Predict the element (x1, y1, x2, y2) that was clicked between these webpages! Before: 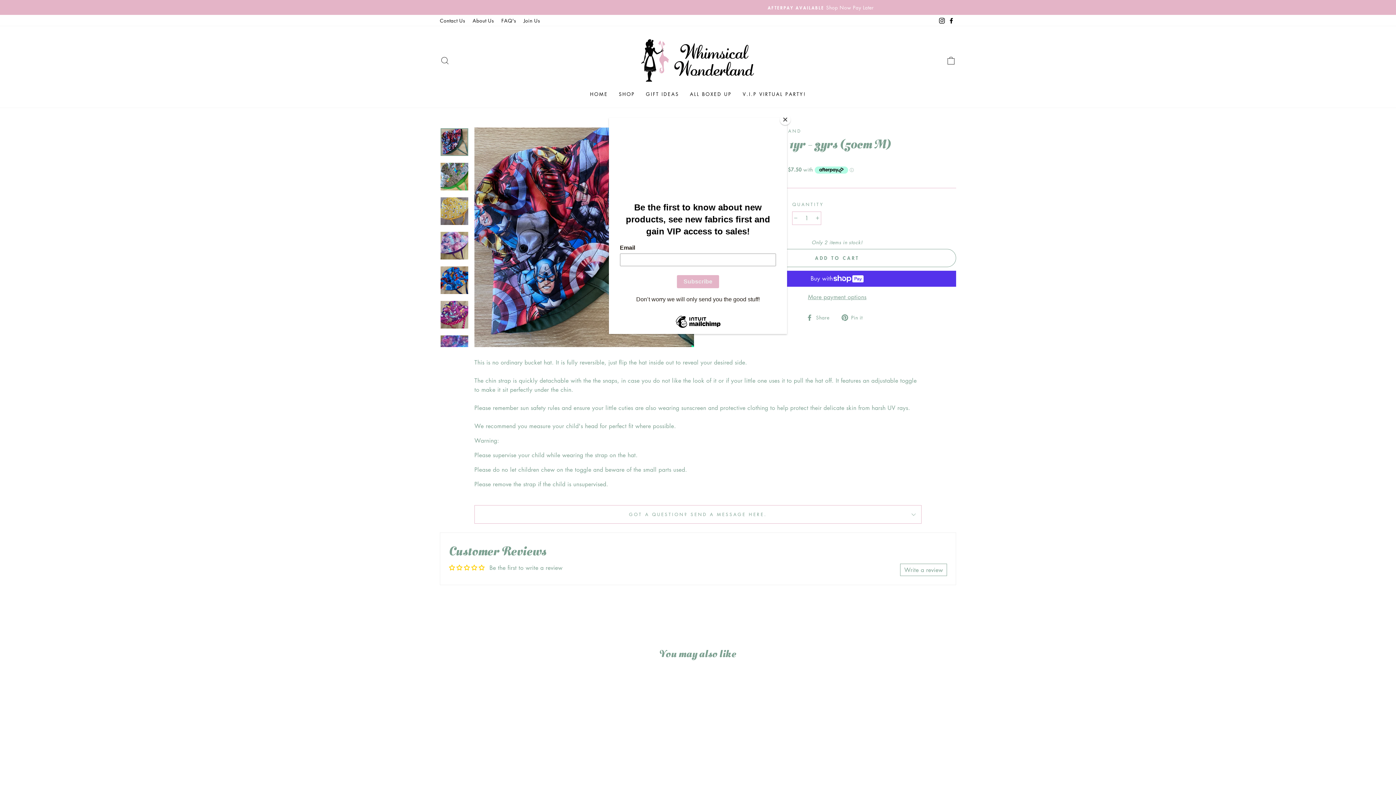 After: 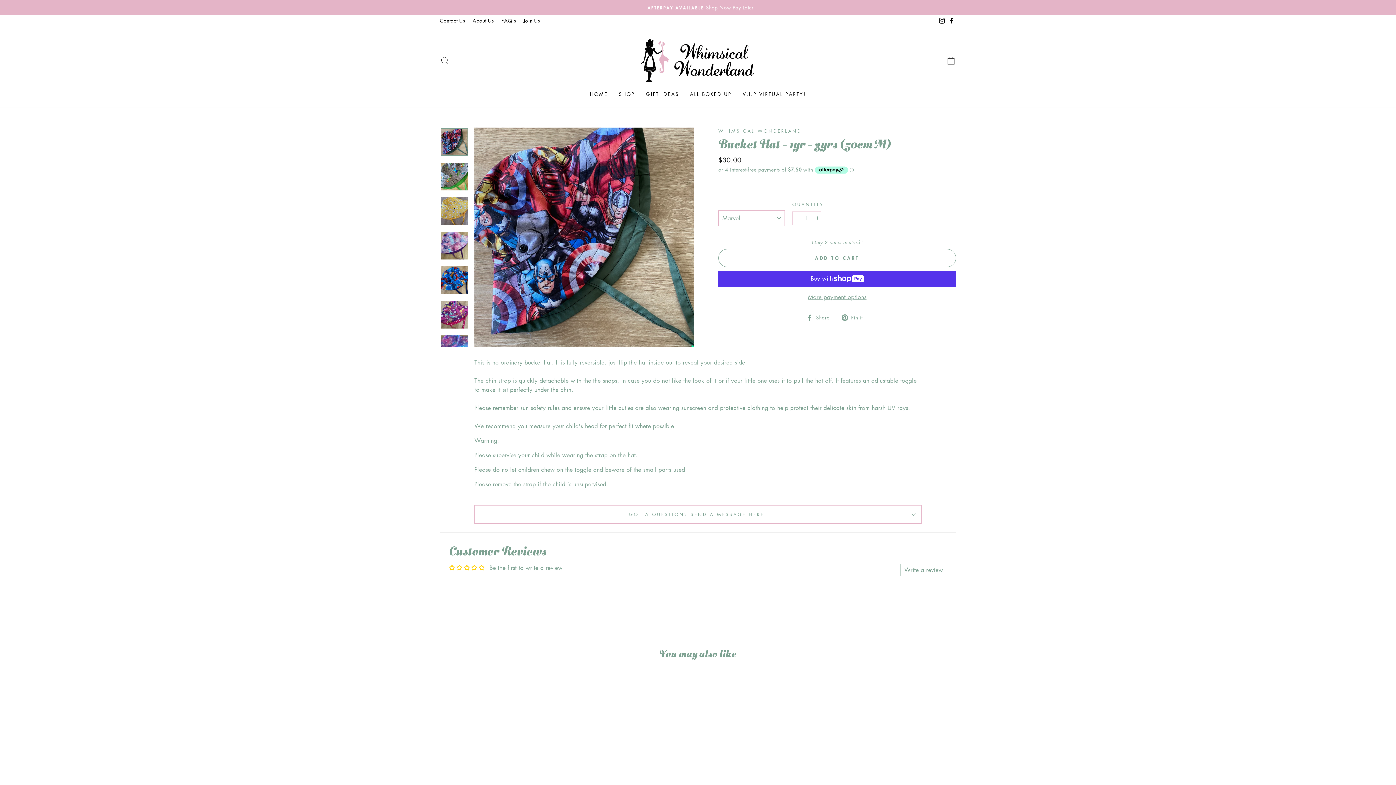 Action: label: Close bbox: (780, 114, 790, 125)